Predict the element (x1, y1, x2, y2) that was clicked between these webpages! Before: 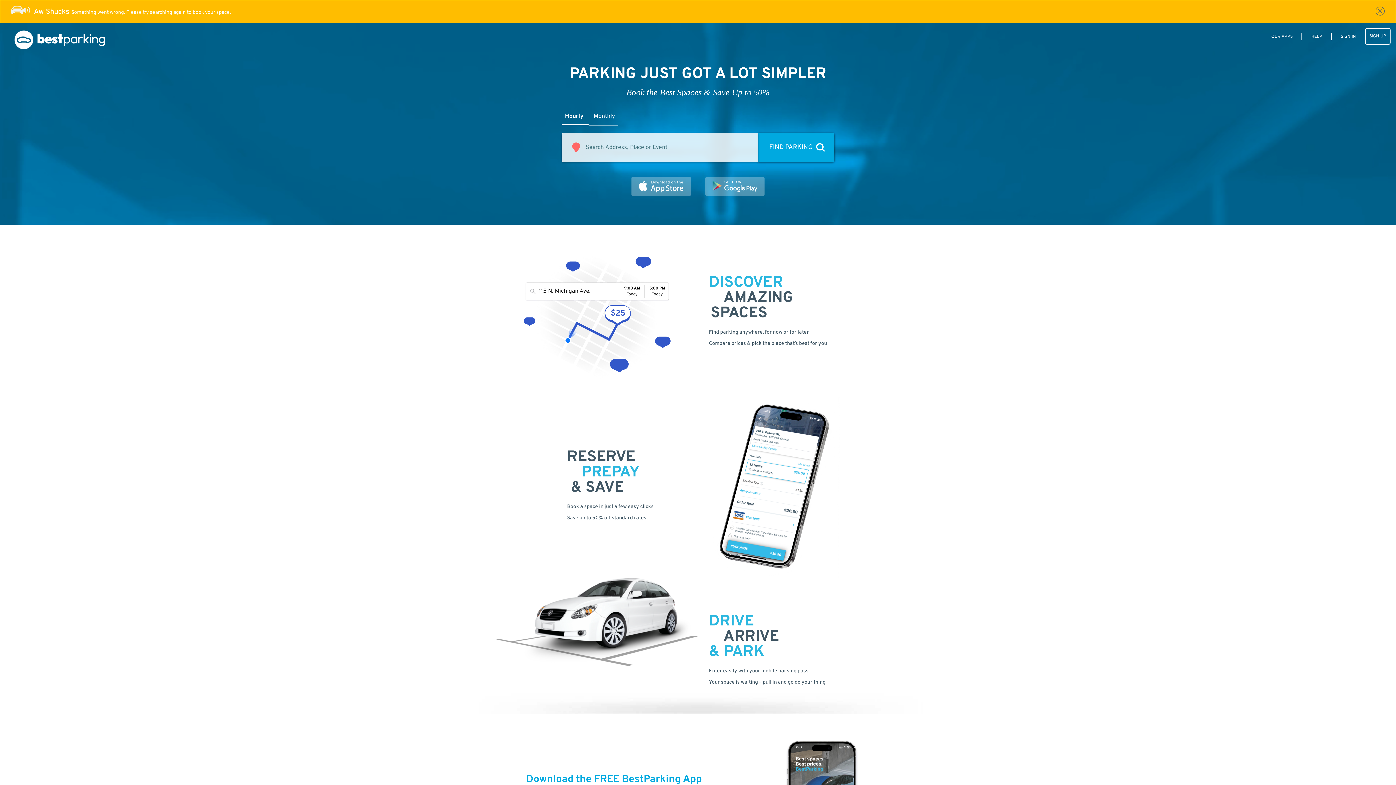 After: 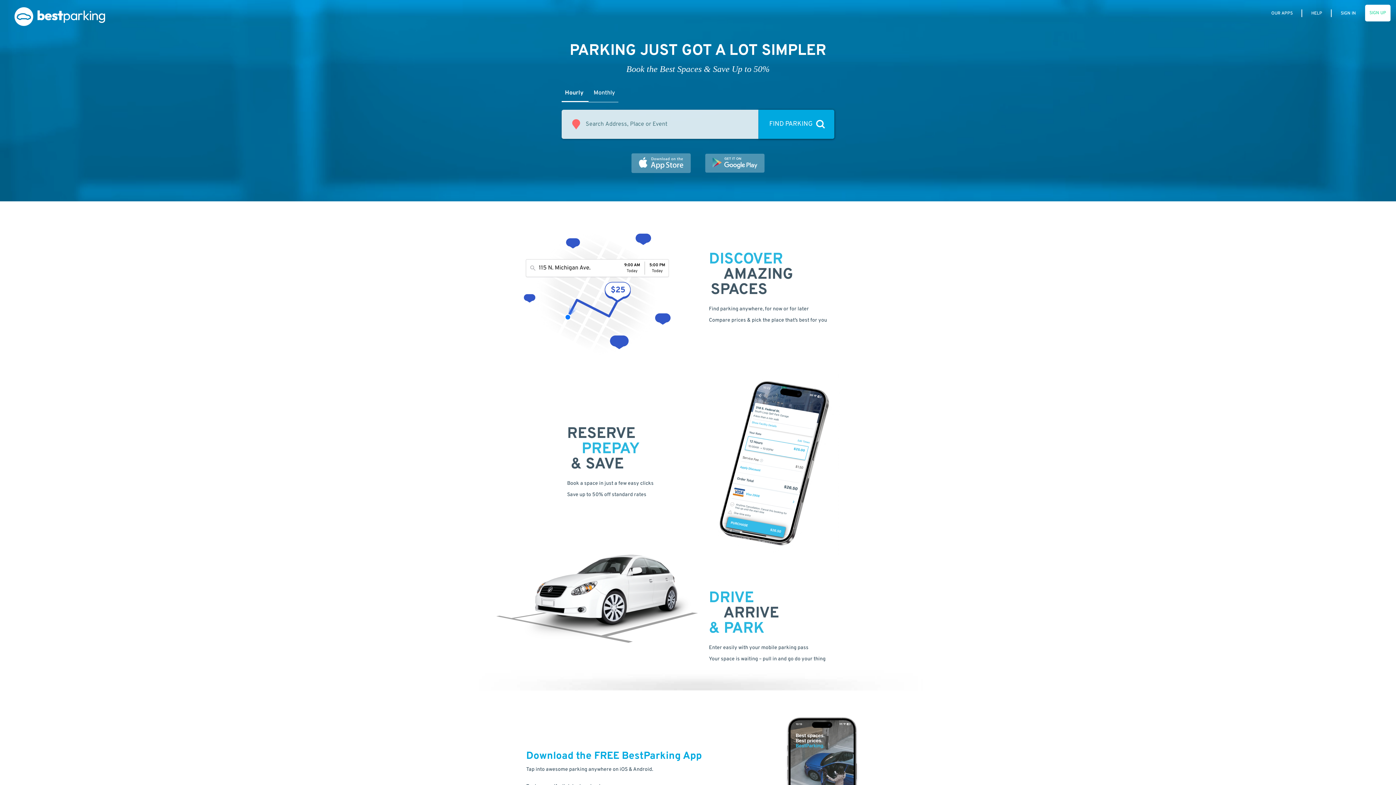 Action: bbox: (1376, 6, 1385, 15)